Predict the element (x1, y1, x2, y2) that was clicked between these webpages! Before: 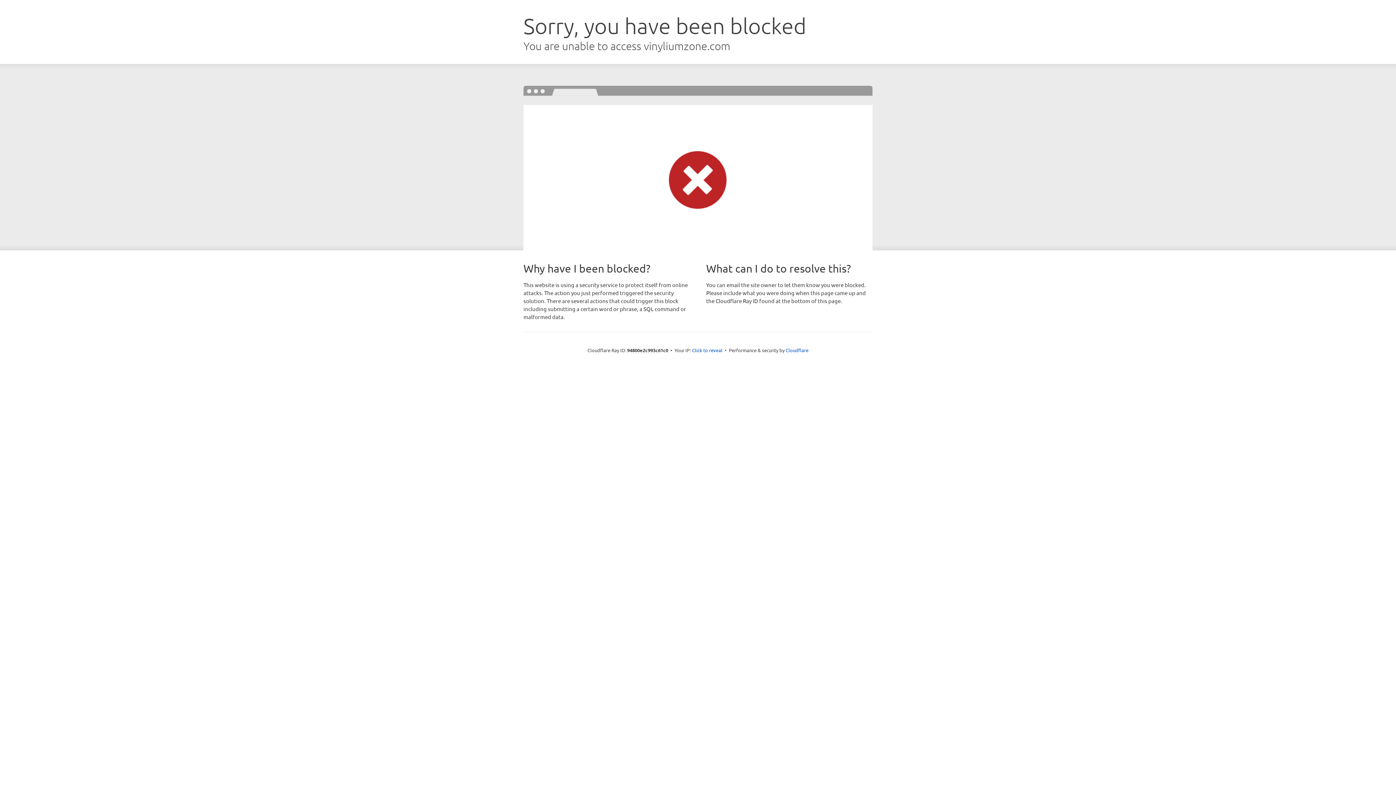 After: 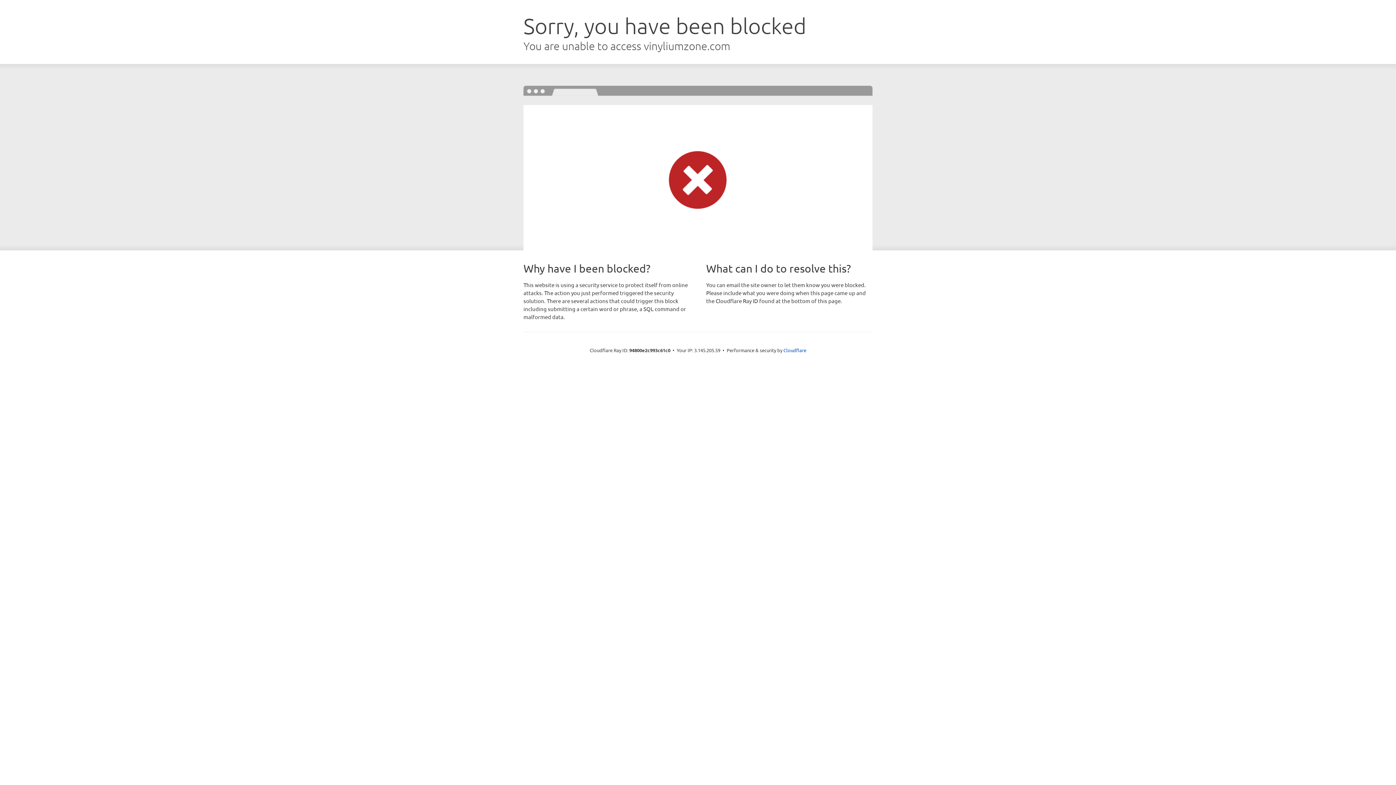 Action: bbox: (692, 346, 722, 353) label: Click to reveal